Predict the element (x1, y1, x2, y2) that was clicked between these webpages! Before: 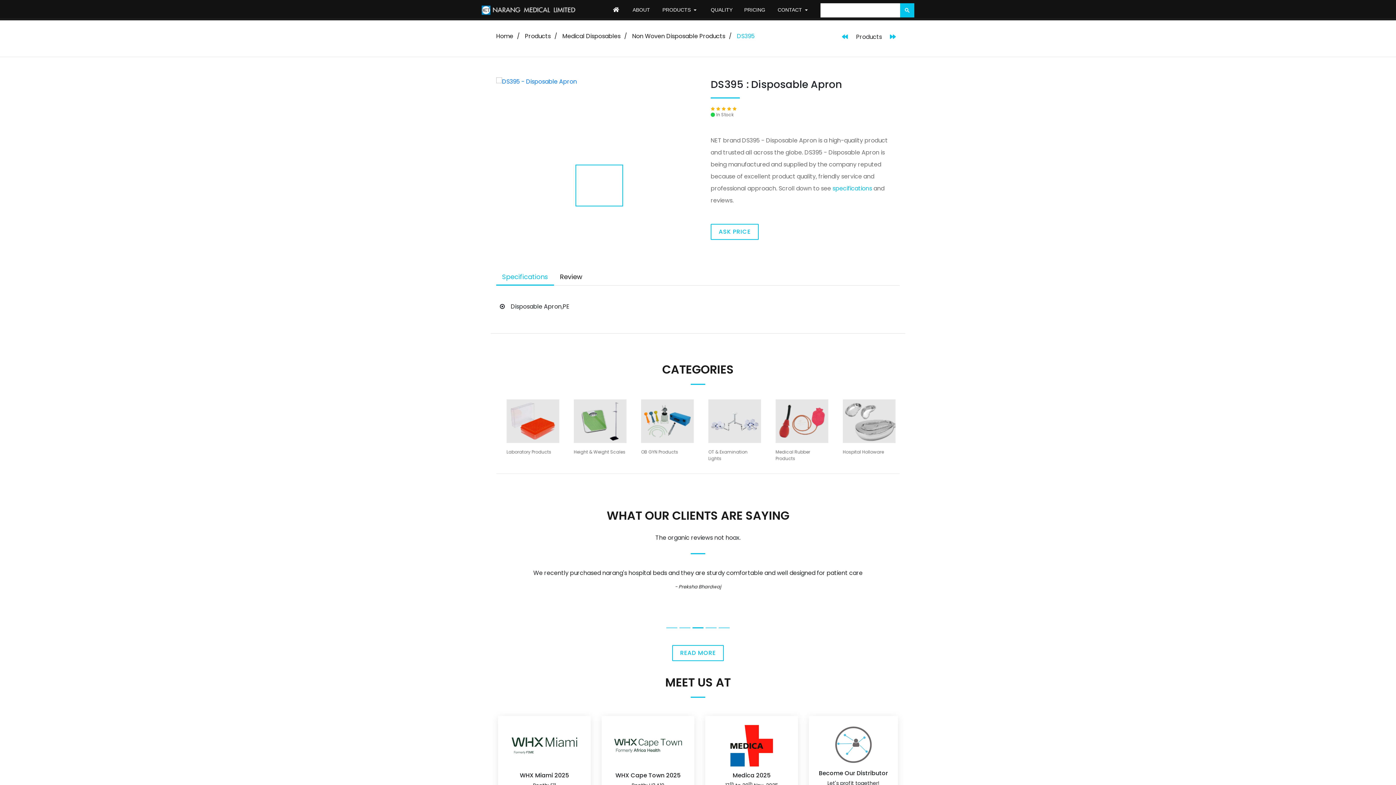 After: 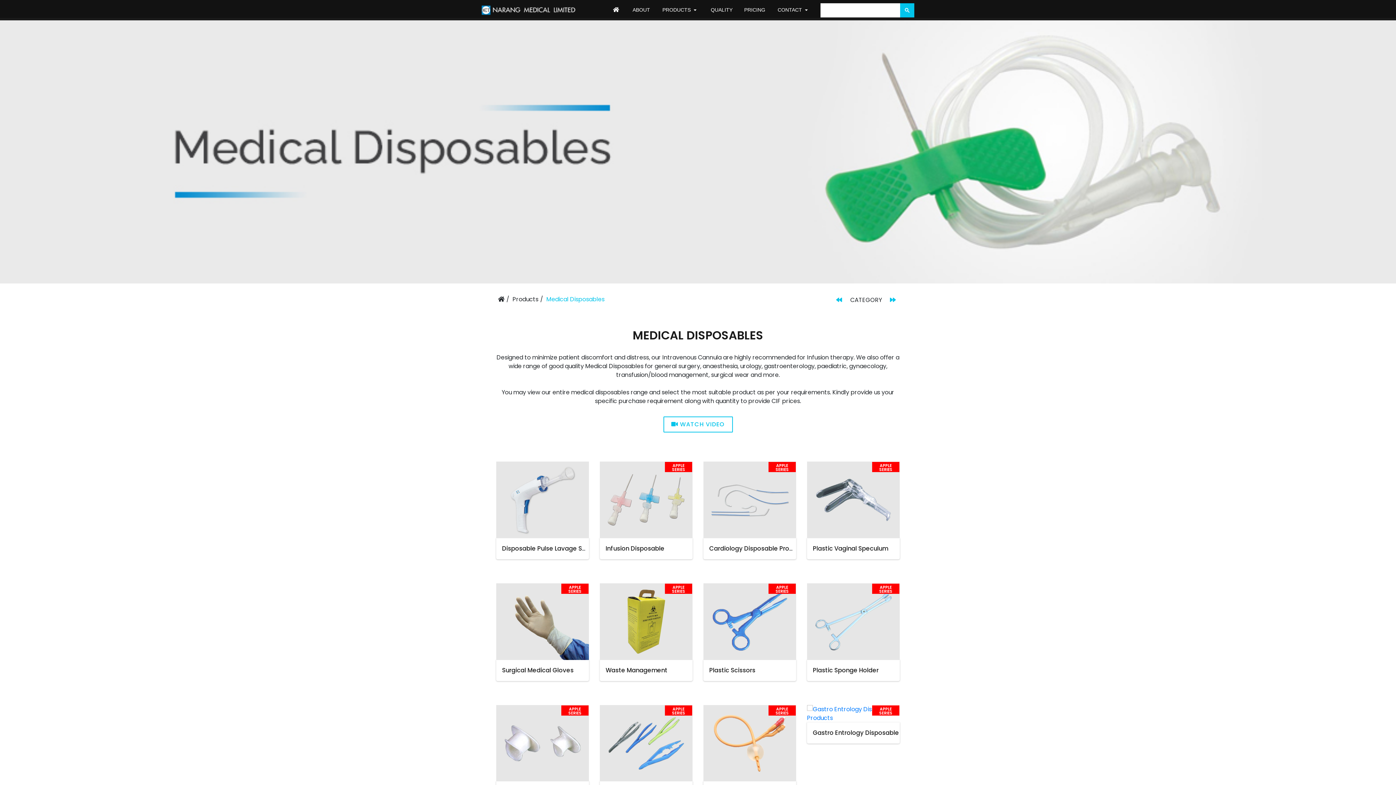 Action: bbox: (562, 32, 630, 40) label: Medical Disposables